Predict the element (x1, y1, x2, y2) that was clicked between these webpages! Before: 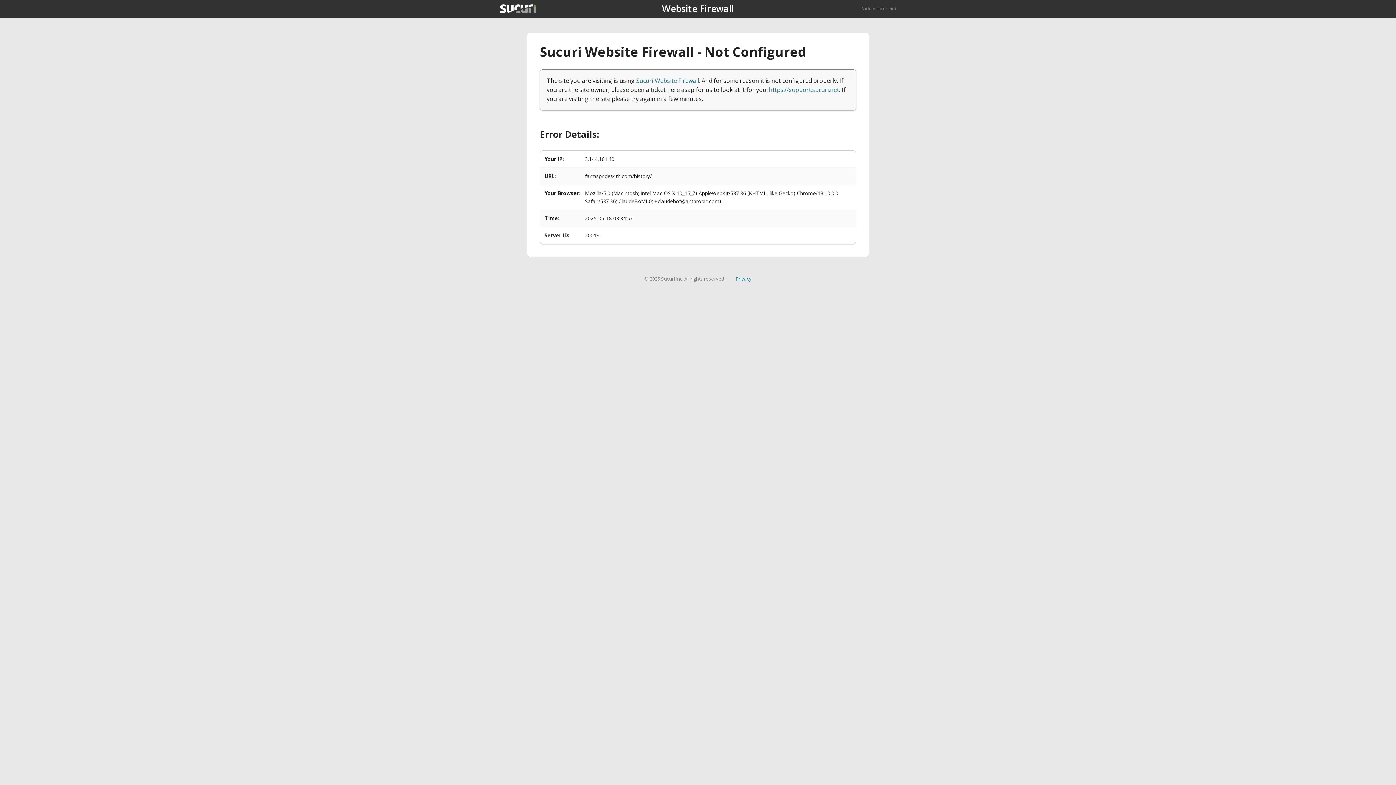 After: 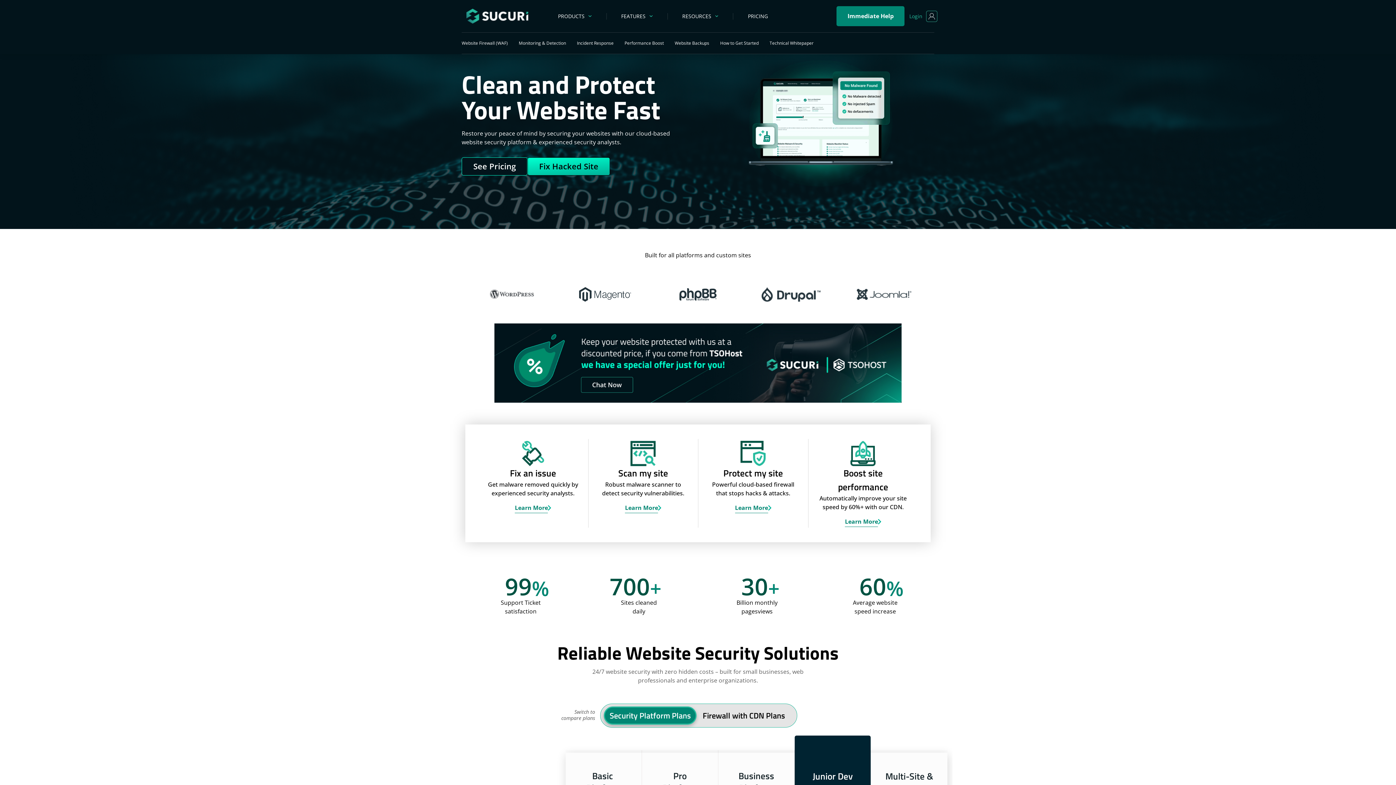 Action: label: Back to sucuri.net bbox: (861, 5, 896, 11)